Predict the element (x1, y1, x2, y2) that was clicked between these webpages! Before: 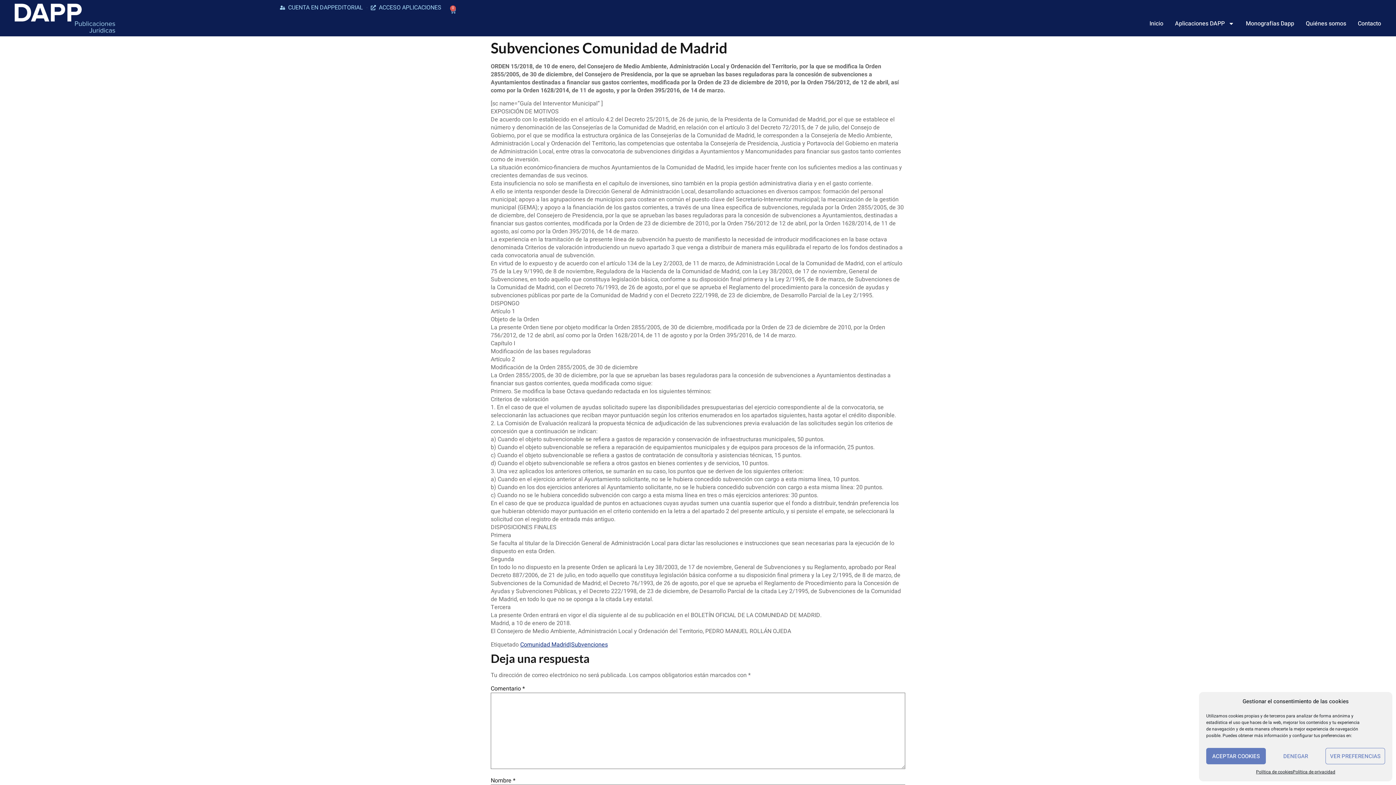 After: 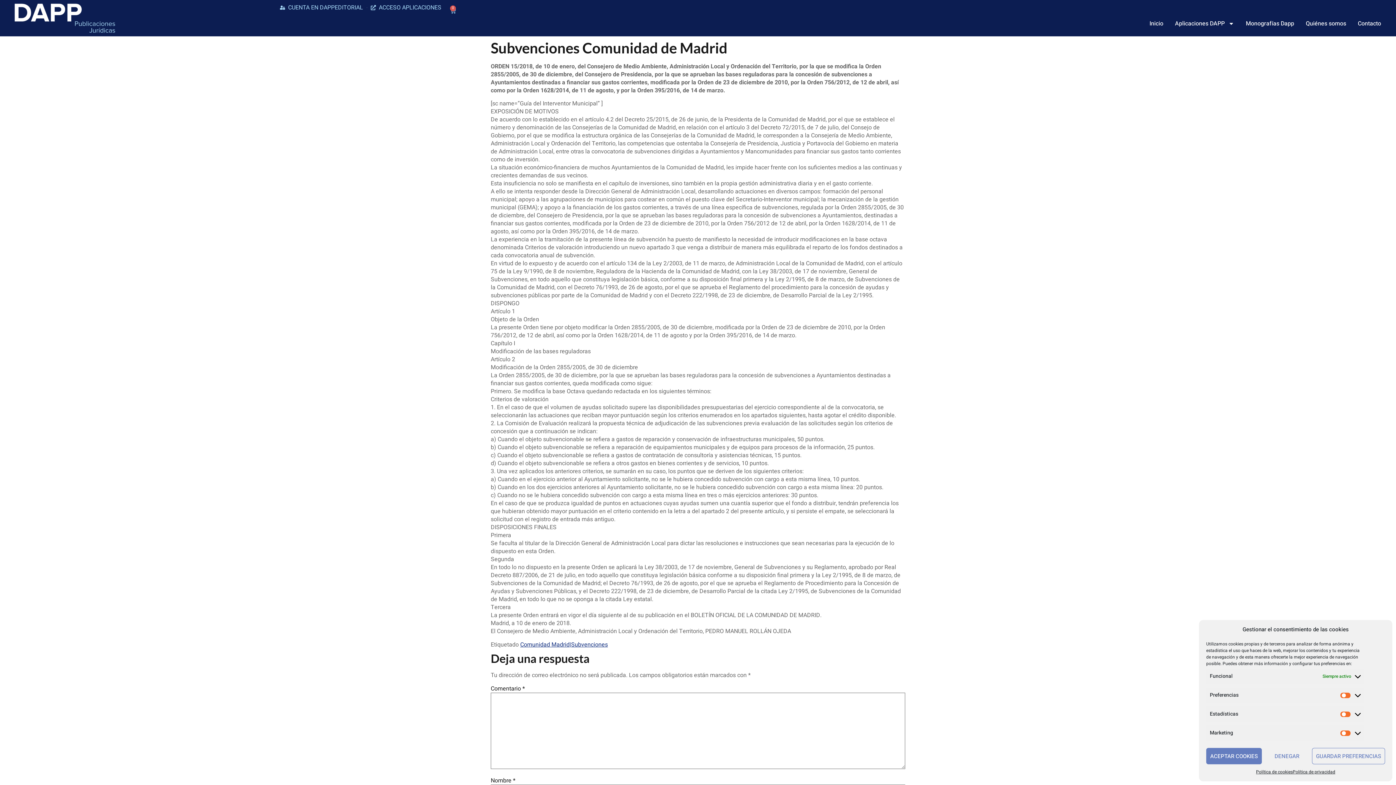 Action: label: VER PREFERENCIAS bbox: (1325, 748, 1385, 764)